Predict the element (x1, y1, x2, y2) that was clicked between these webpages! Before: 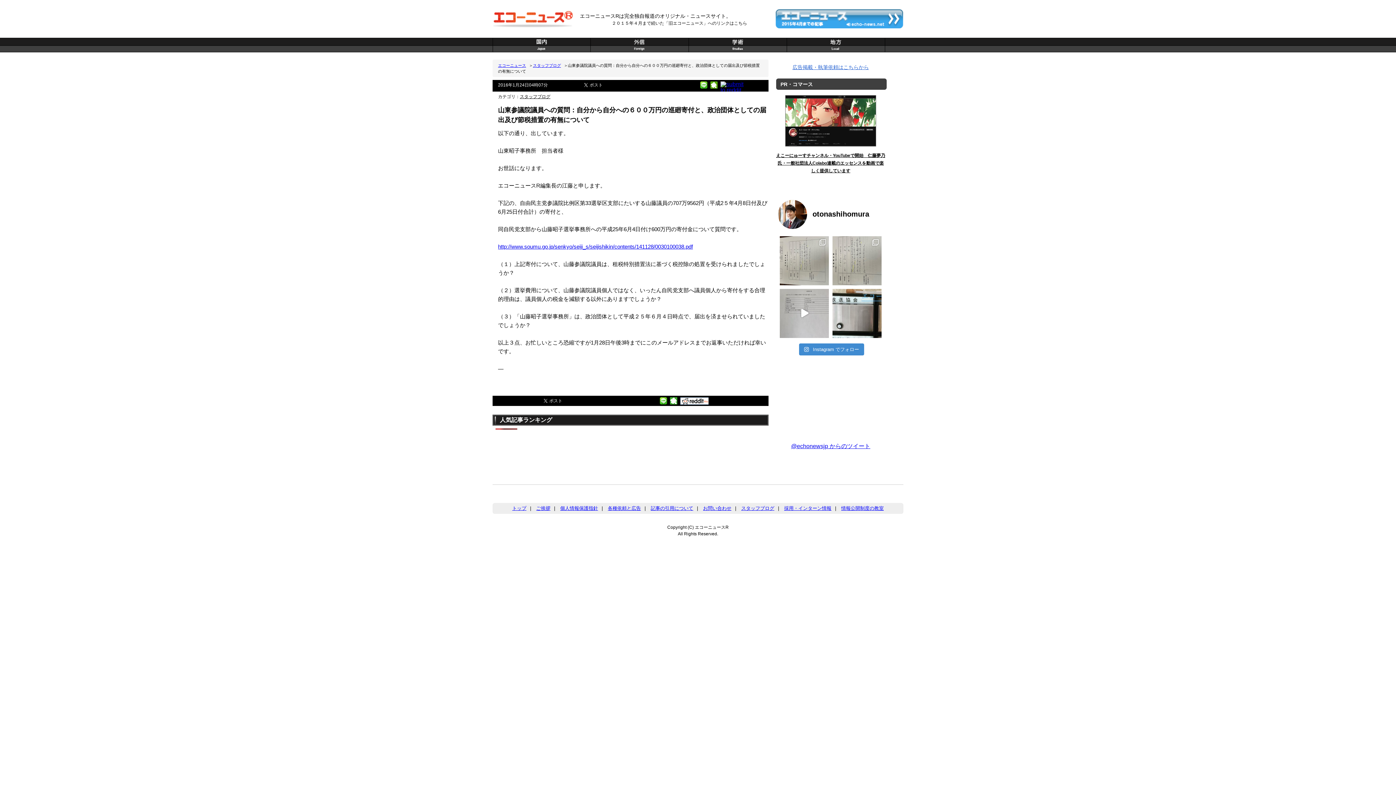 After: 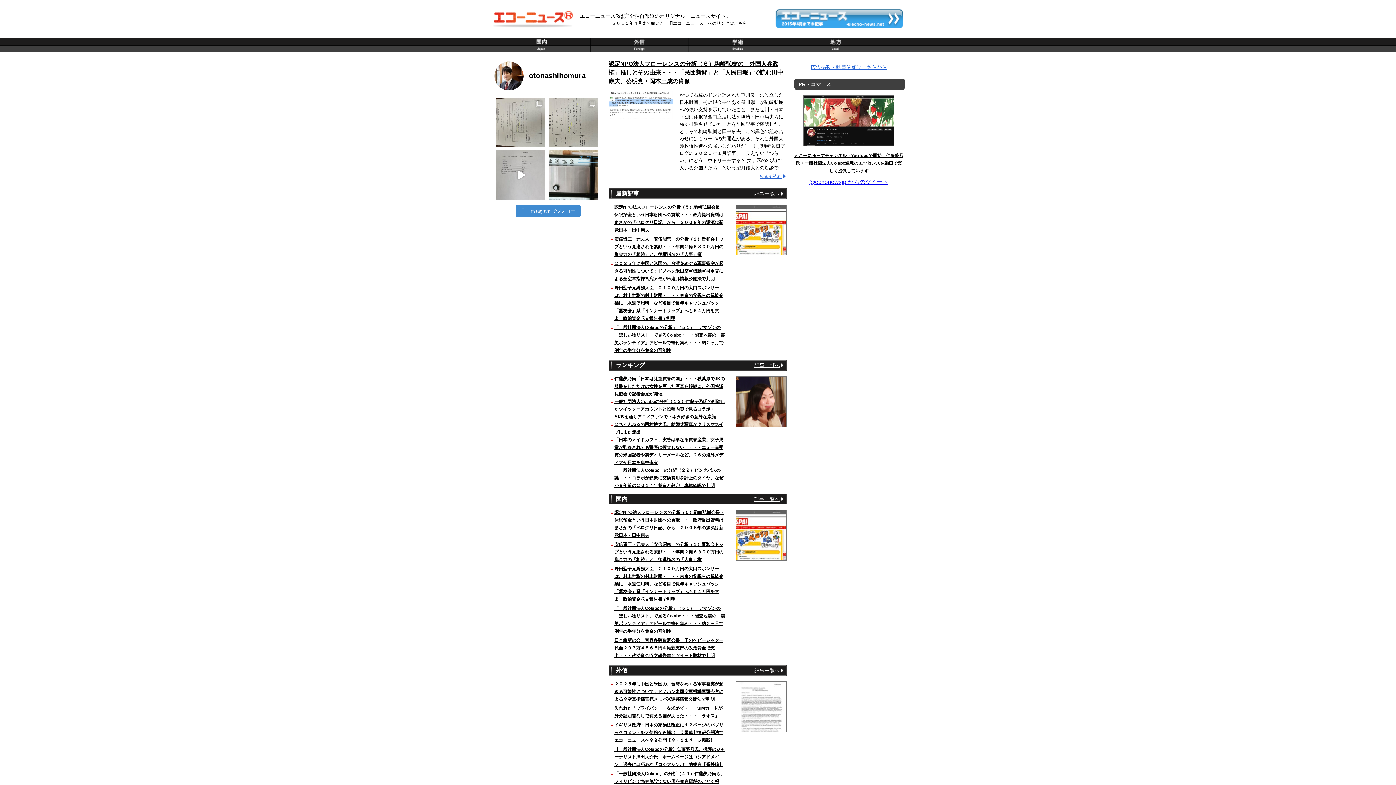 Action: bbox: (498, 63, 526, 67) label: エコーニュース